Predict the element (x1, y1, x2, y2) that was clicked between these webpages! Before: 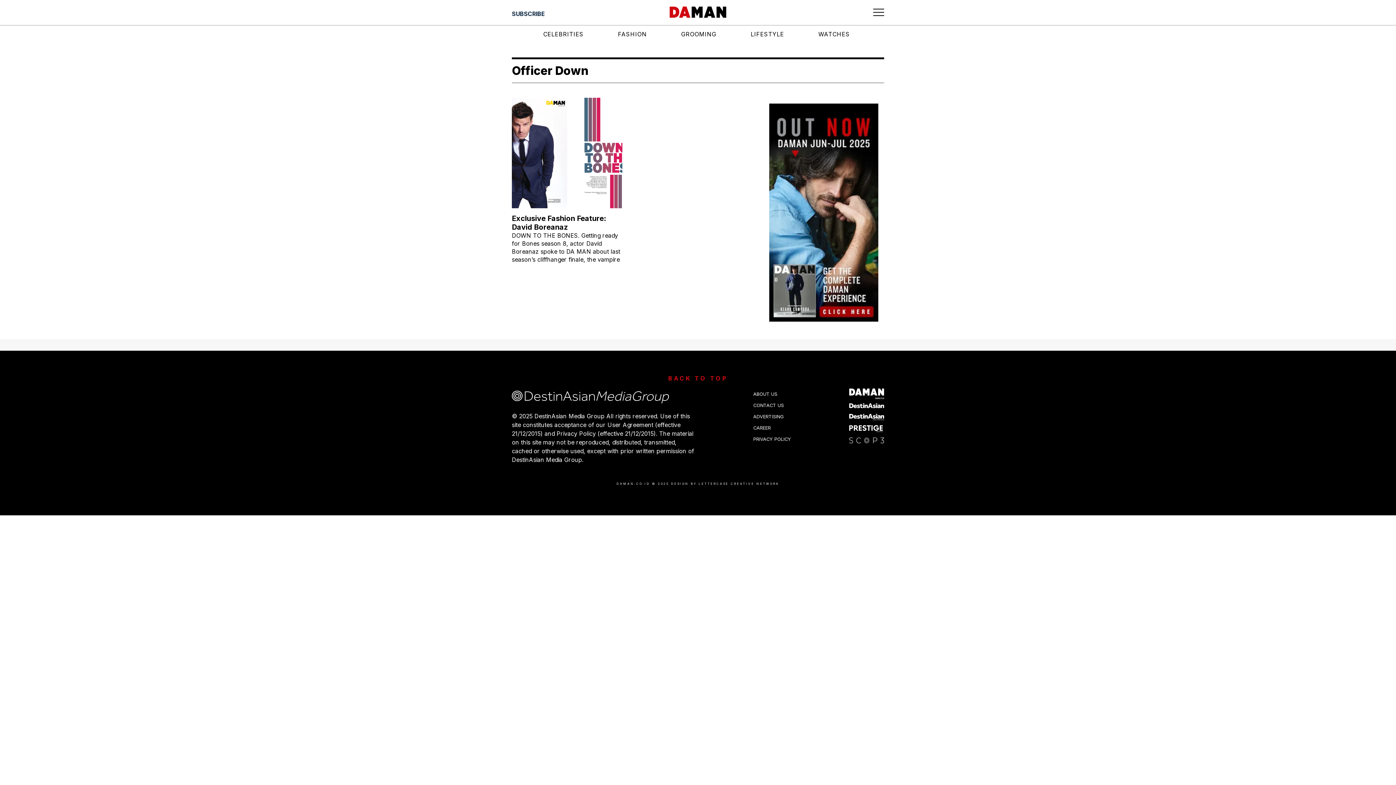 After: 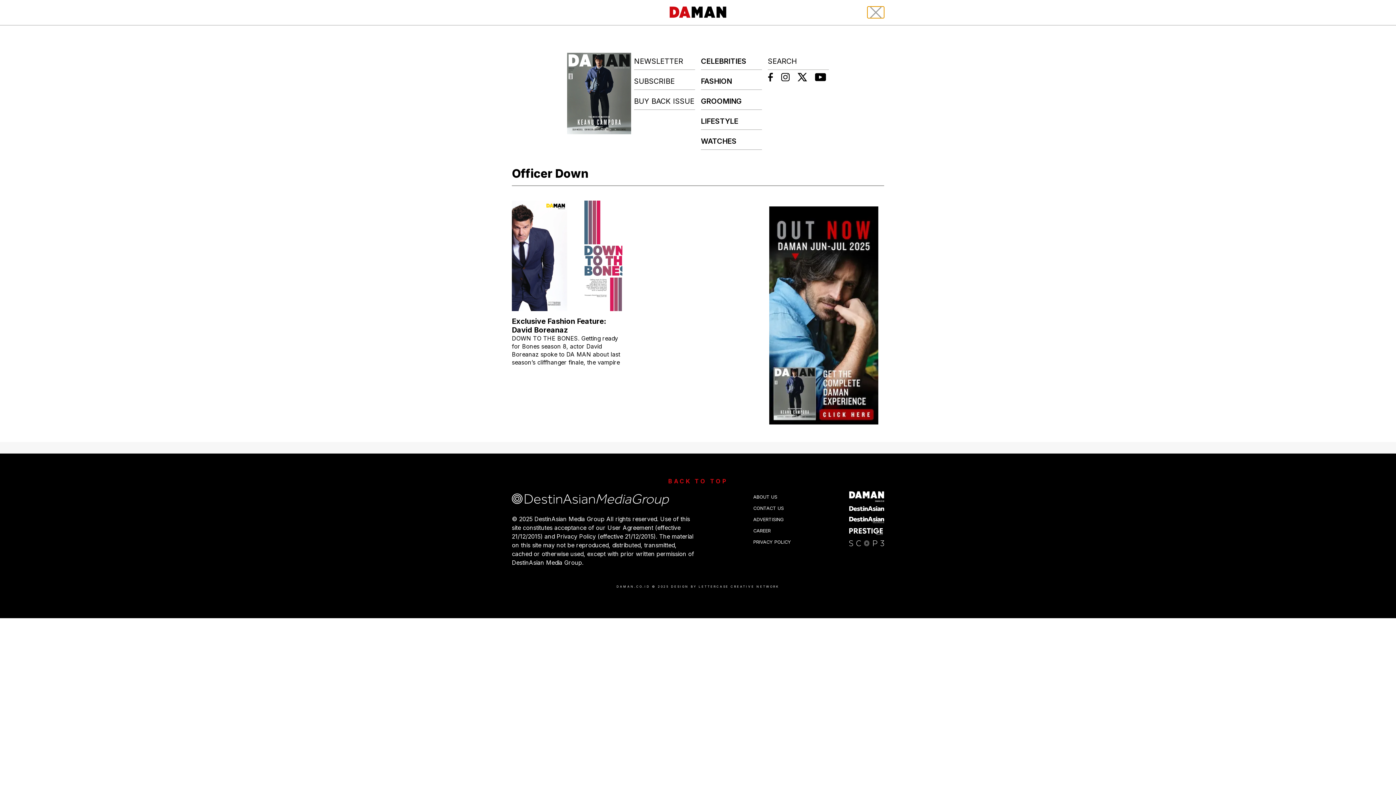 Action: bbox: (873, 6, 884, 18) label: Toggle navigation